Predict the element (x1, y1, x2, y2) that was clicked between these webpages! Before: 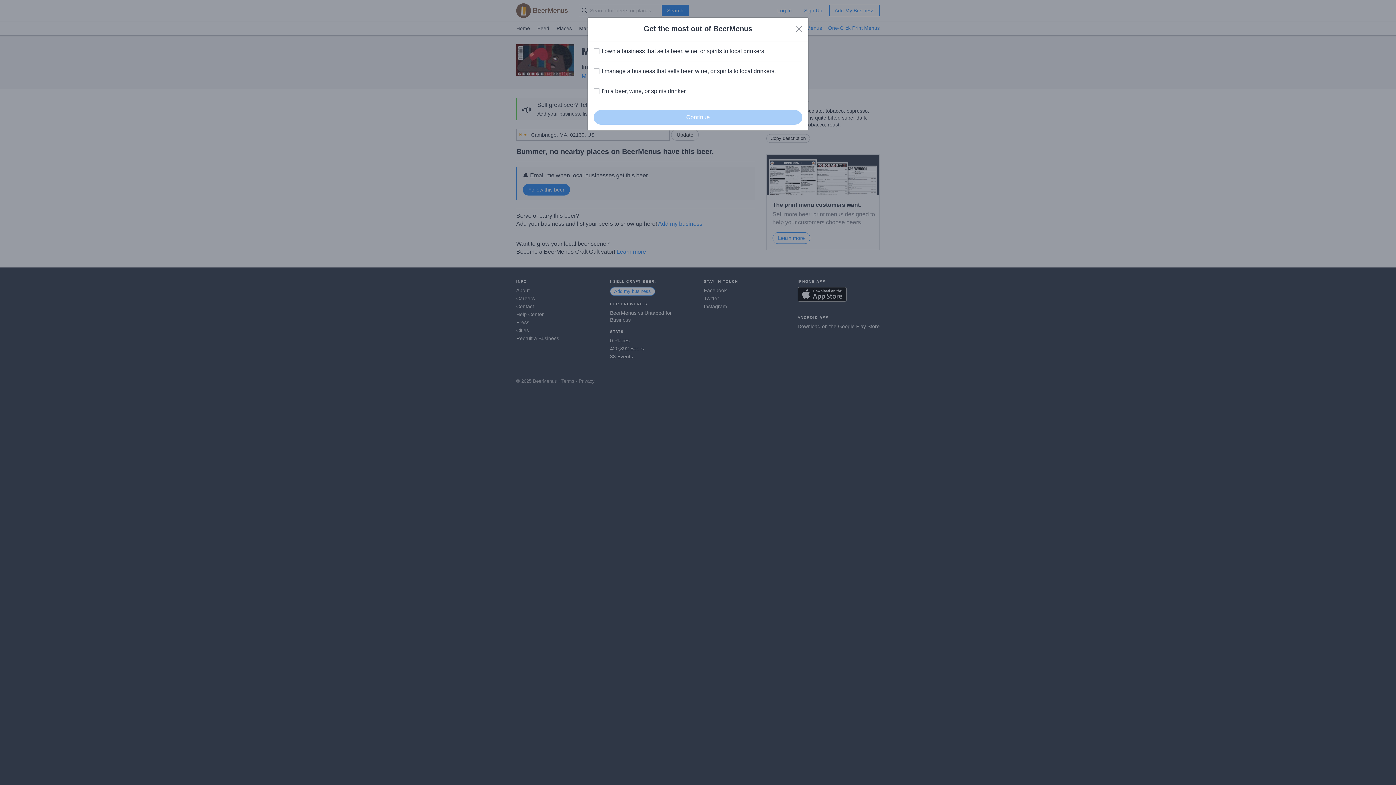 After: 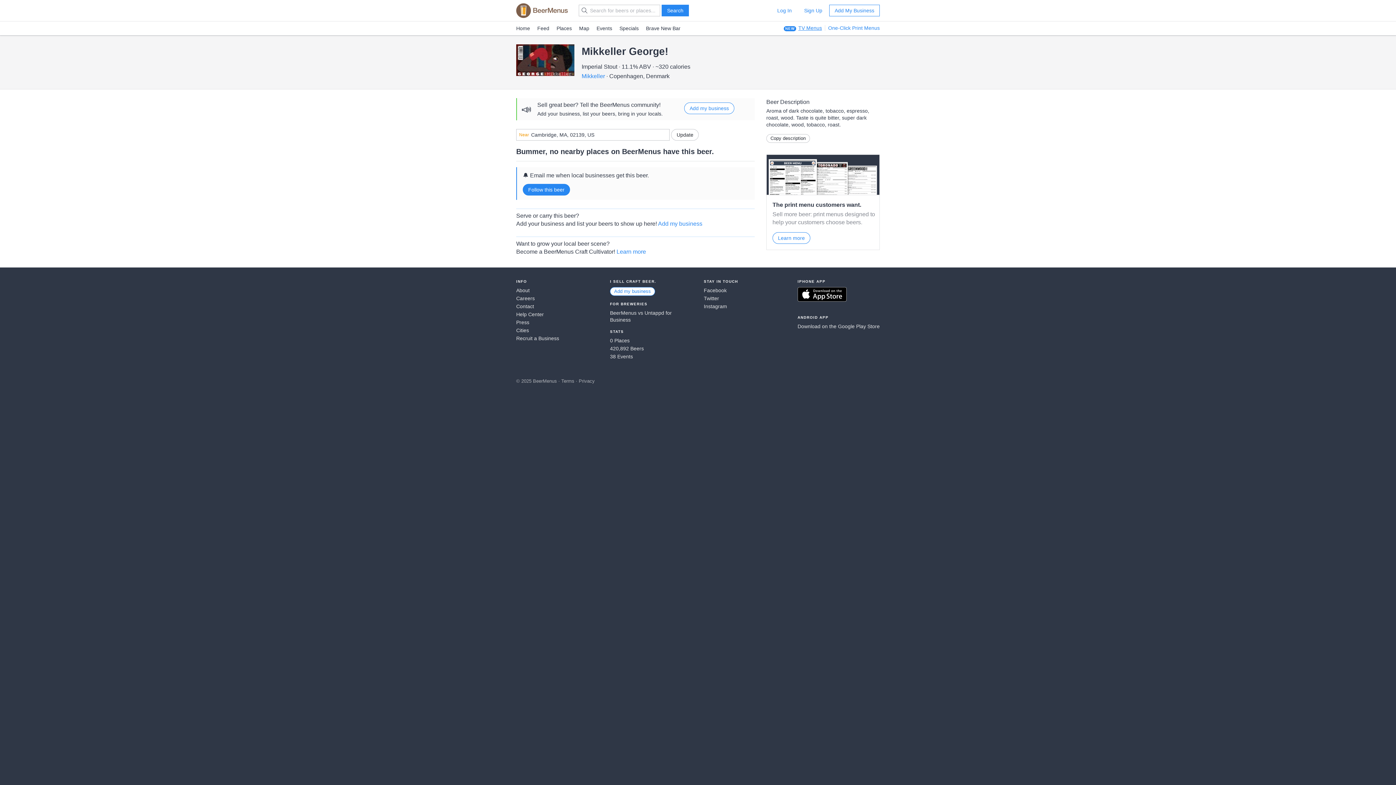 Action: bbox: (796, 25, 802, 32) label: Close